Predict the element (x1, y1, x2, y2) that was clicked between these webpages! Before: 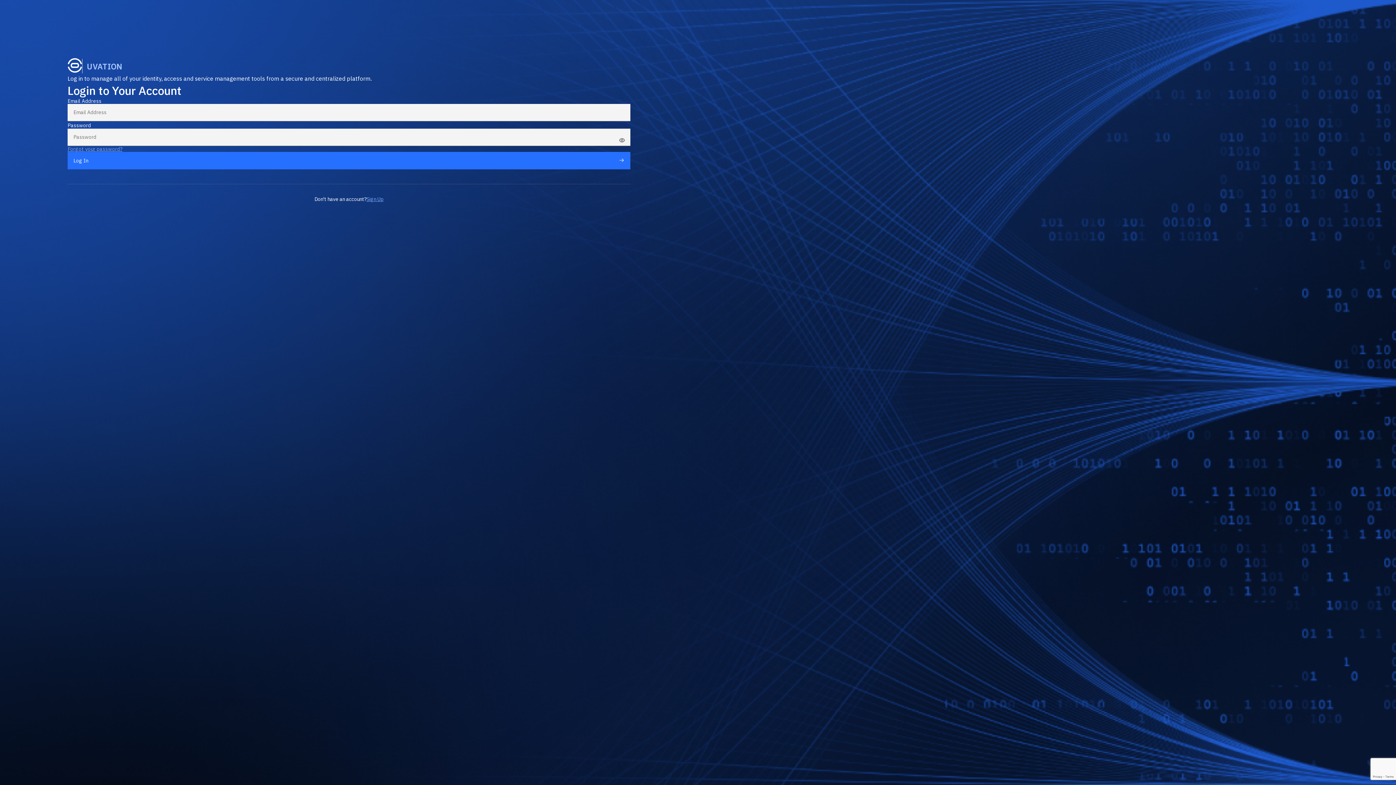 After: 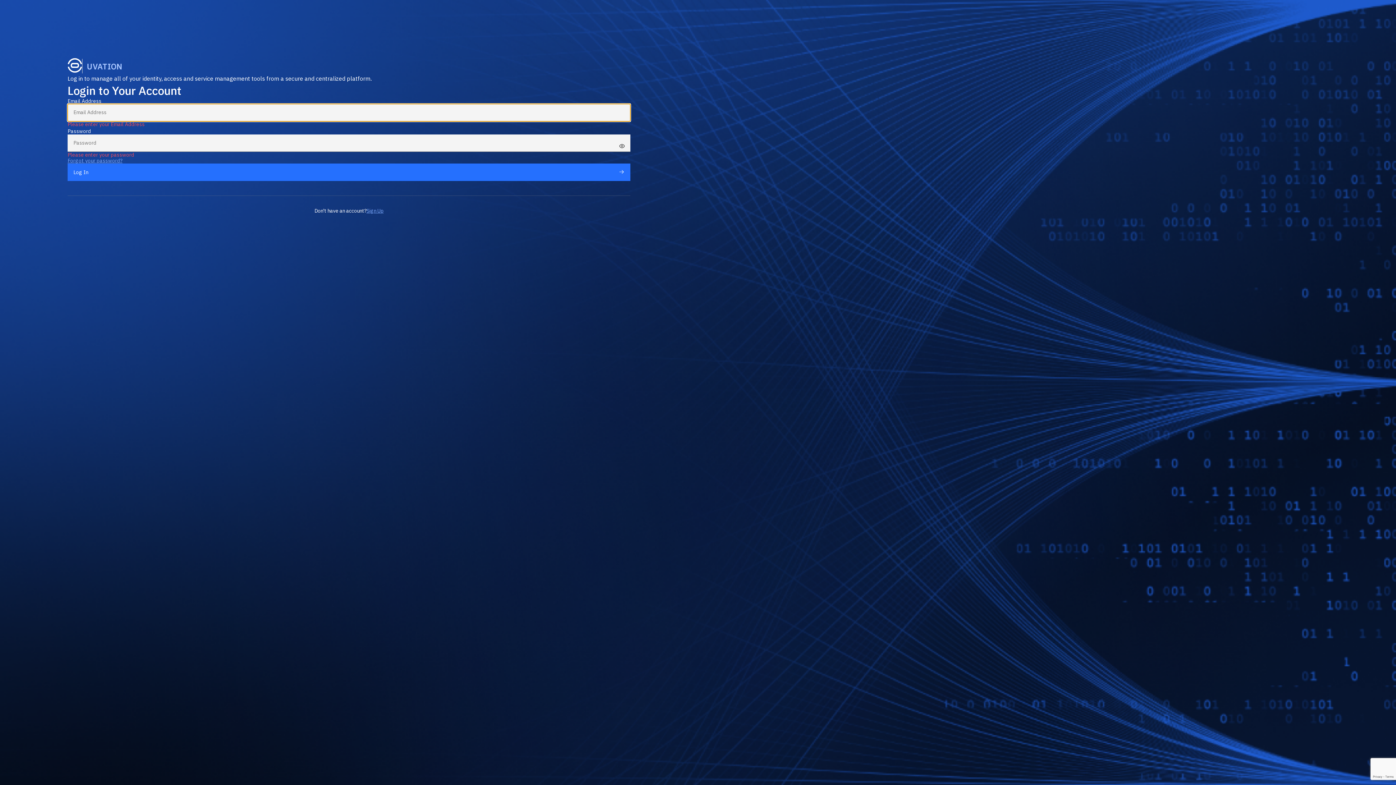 Action: label: Log In bbox: (67, 152, 630, 169)